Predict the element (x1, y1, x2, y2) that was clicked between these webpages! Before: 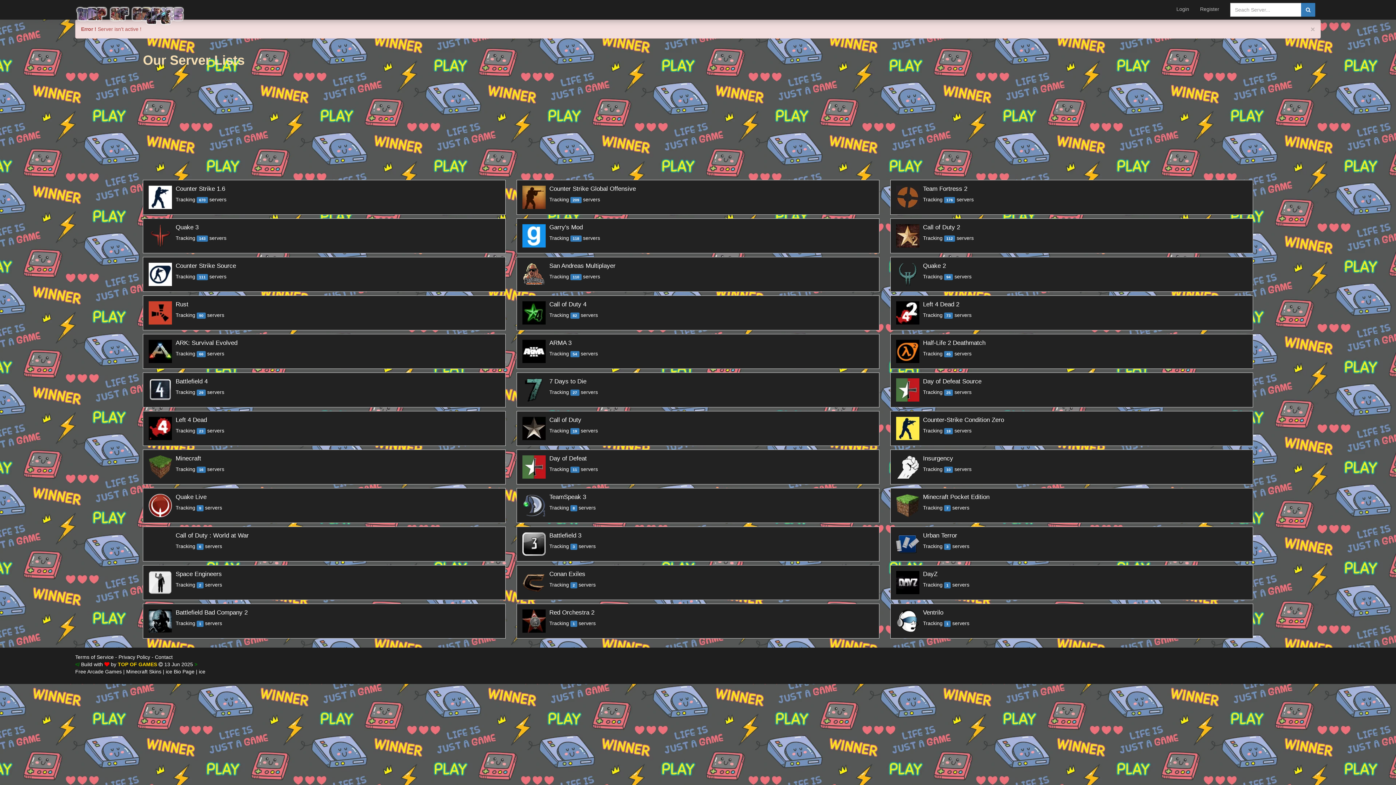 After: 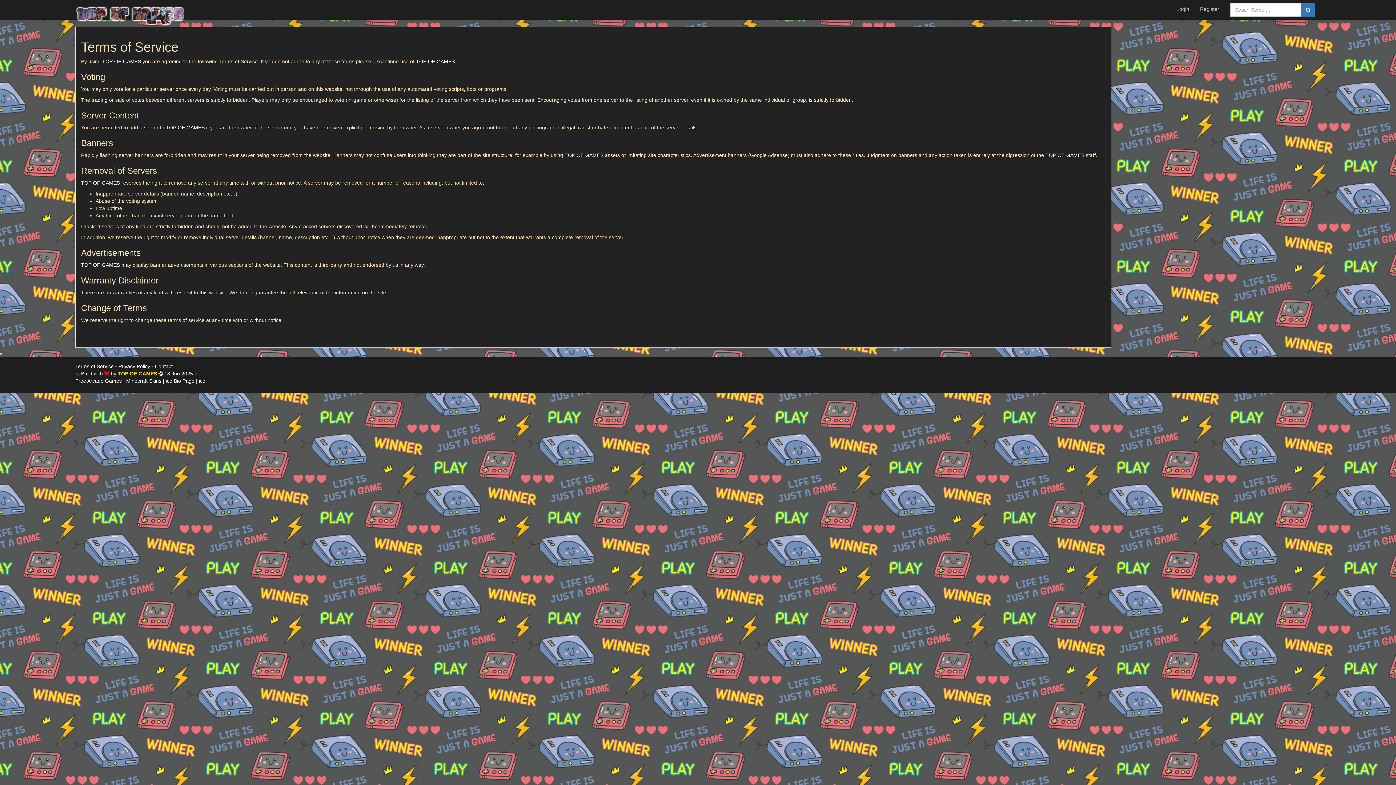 Action: bbox: (75, 654, 113, 660) label: Terms of Service